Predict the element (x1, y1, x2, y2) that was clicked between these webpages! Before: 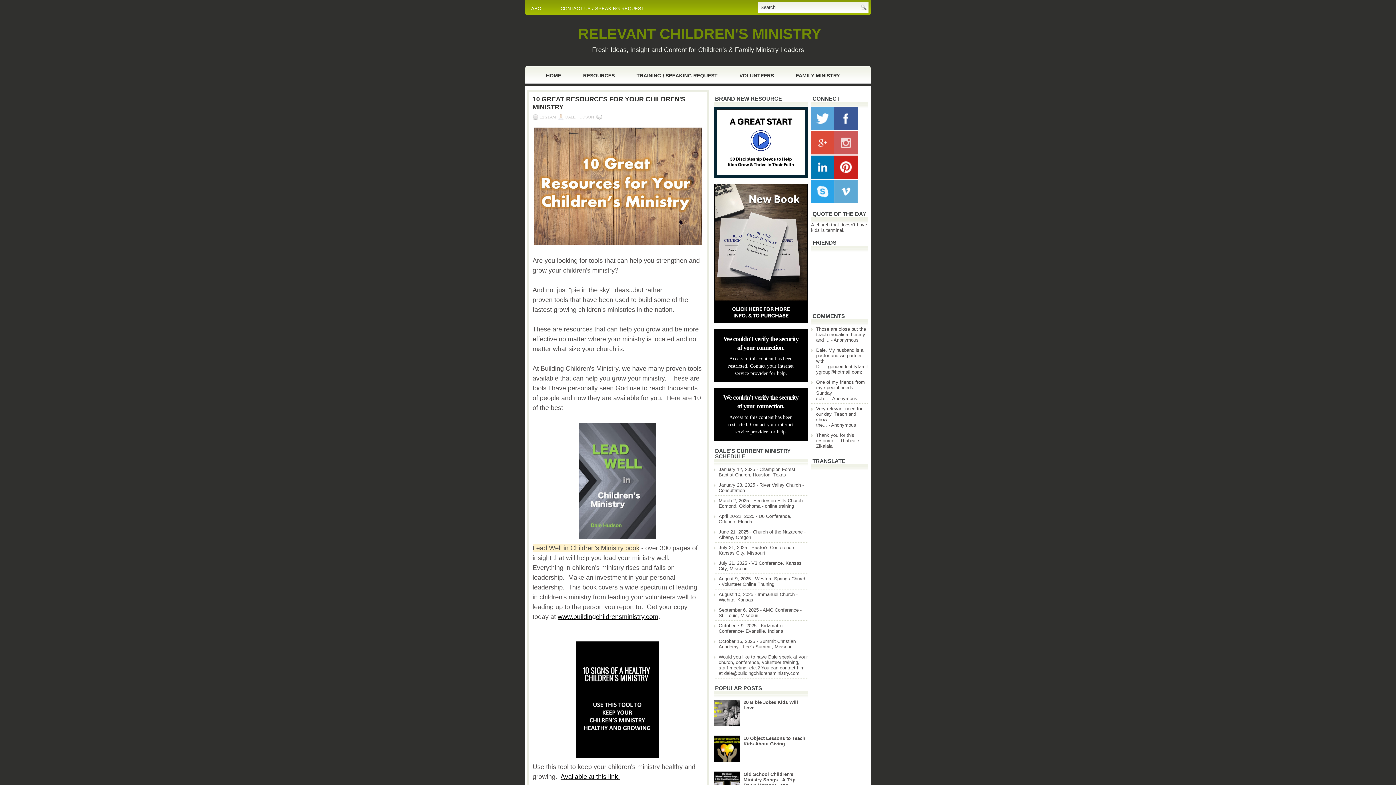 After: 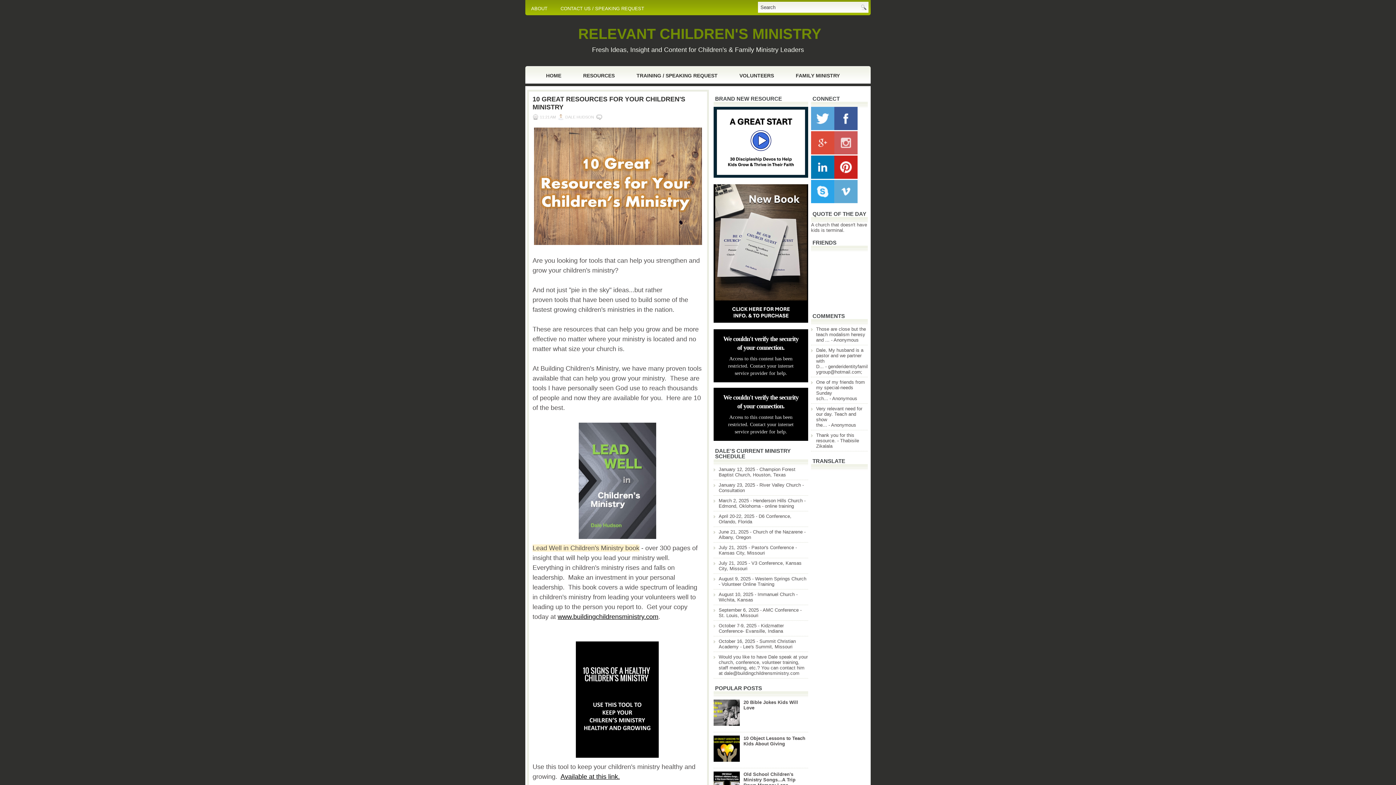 Action: bbox: (811, 150, 834, 155)